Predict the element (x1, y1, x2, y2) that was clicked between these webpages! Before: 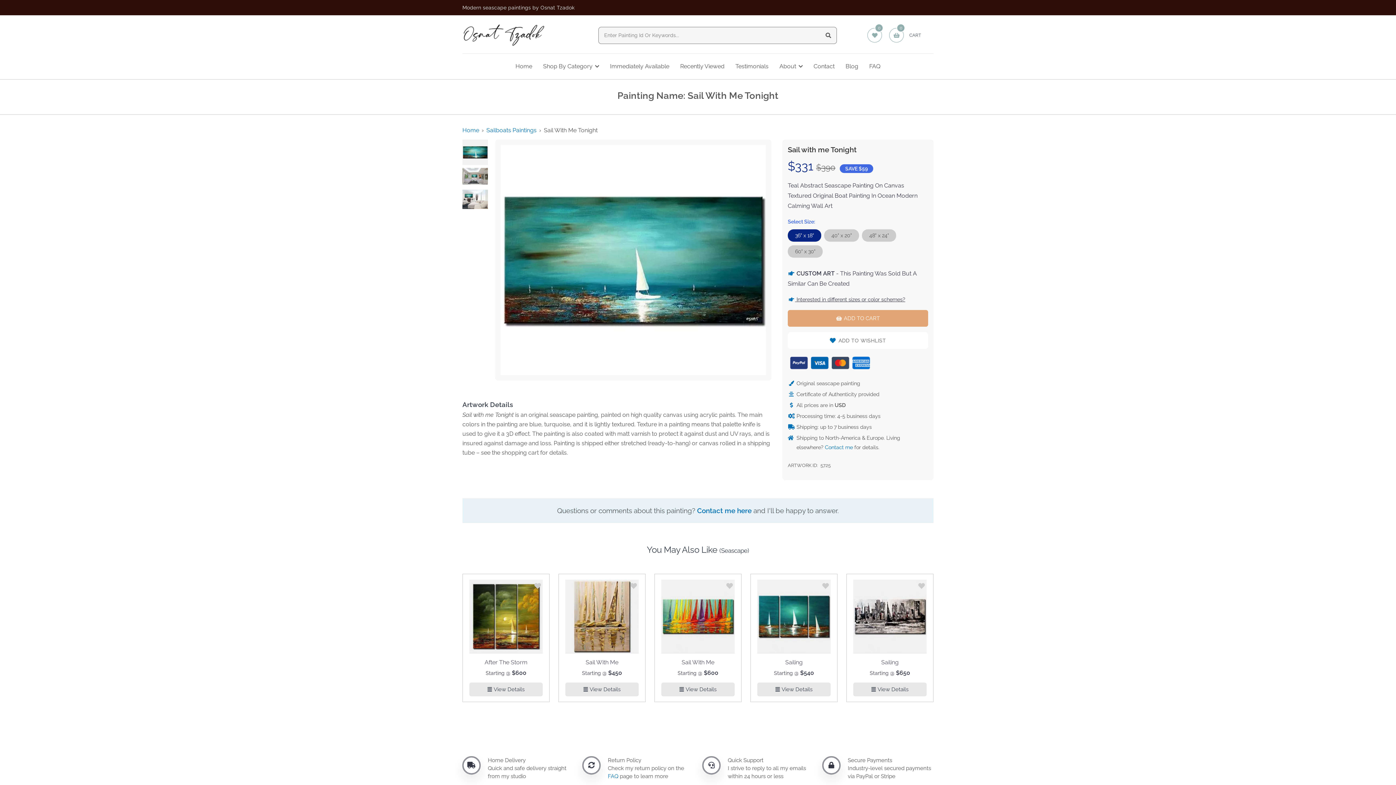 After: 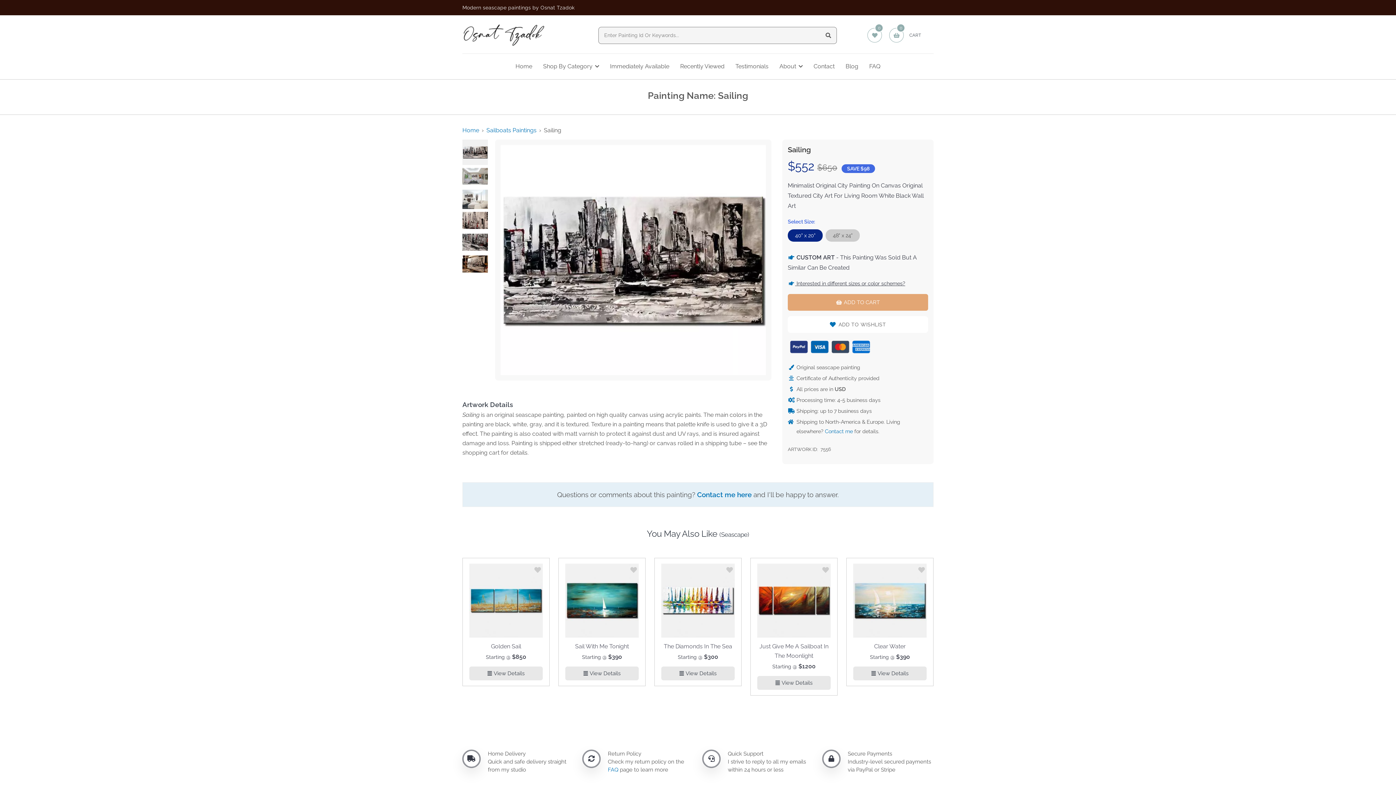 Action: bbox: (853, 682, 926, 696) label: View Details